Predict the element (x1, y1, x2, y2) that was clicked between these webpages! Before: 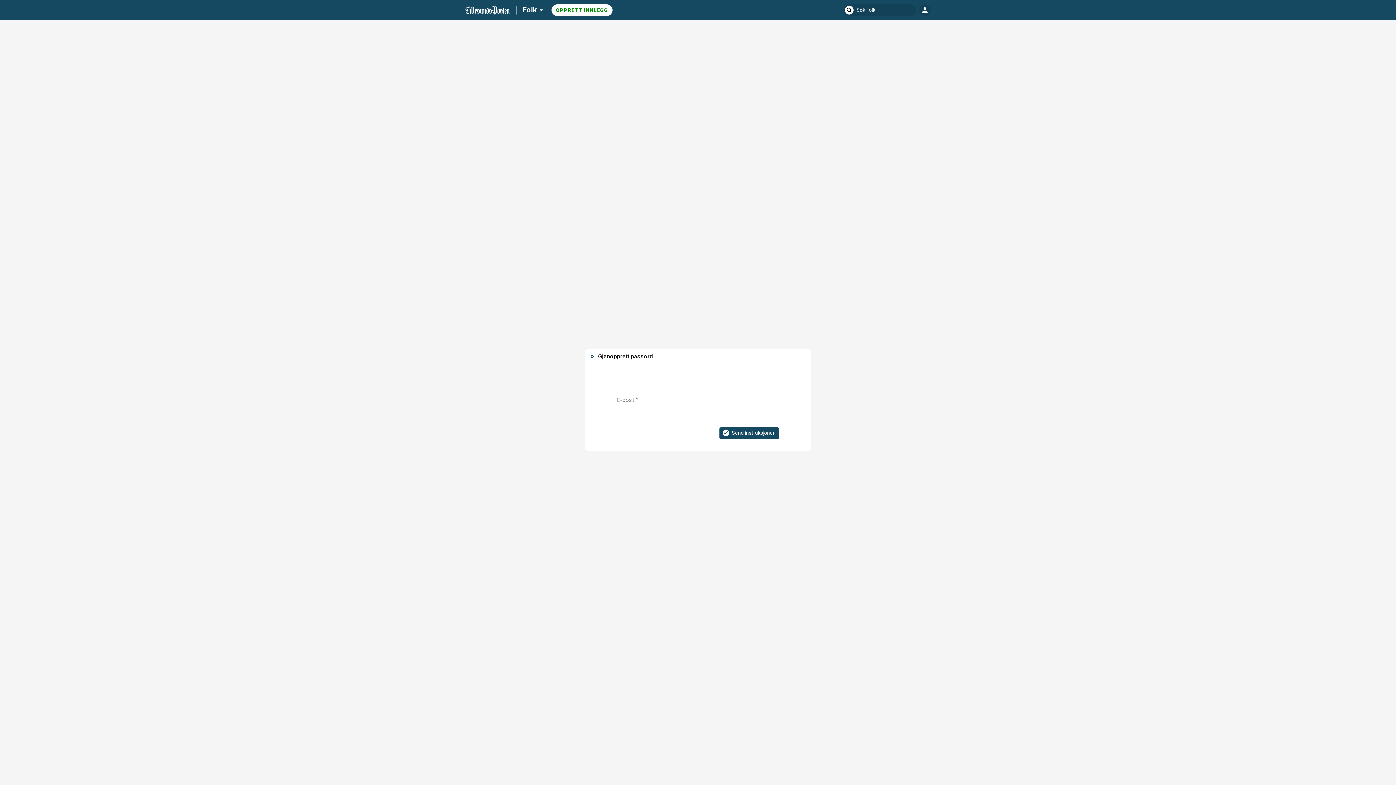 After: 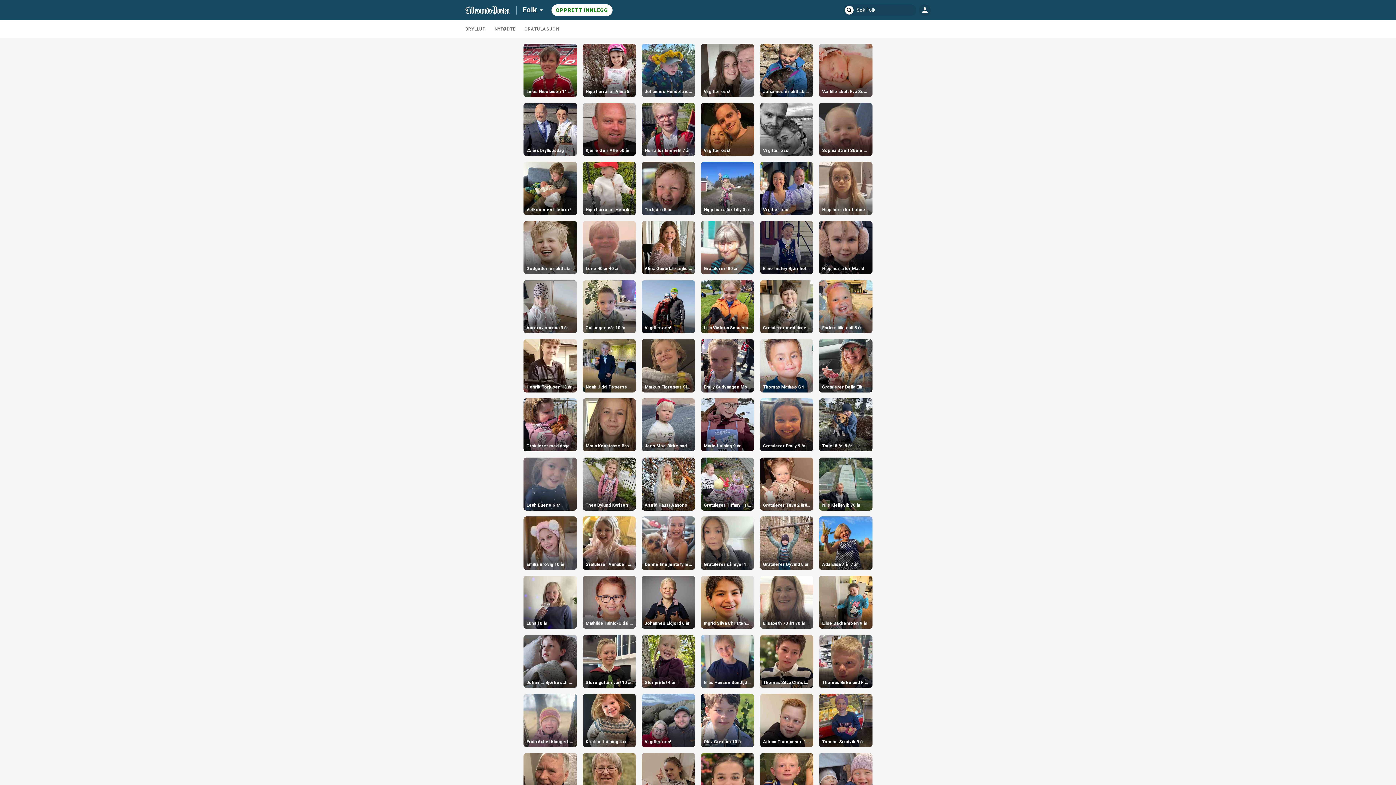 Action: bbox: (843, 4, 855, 16) label: Søk Folk